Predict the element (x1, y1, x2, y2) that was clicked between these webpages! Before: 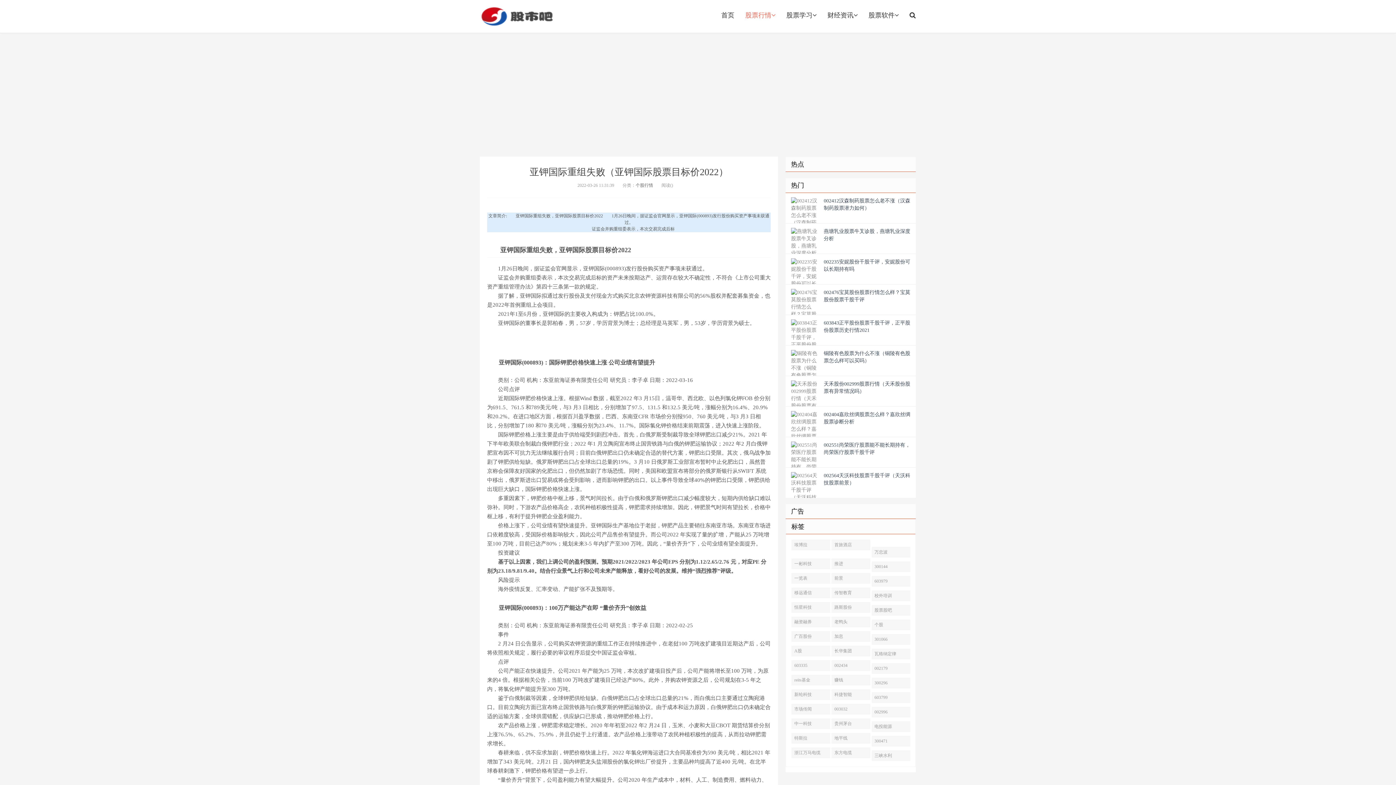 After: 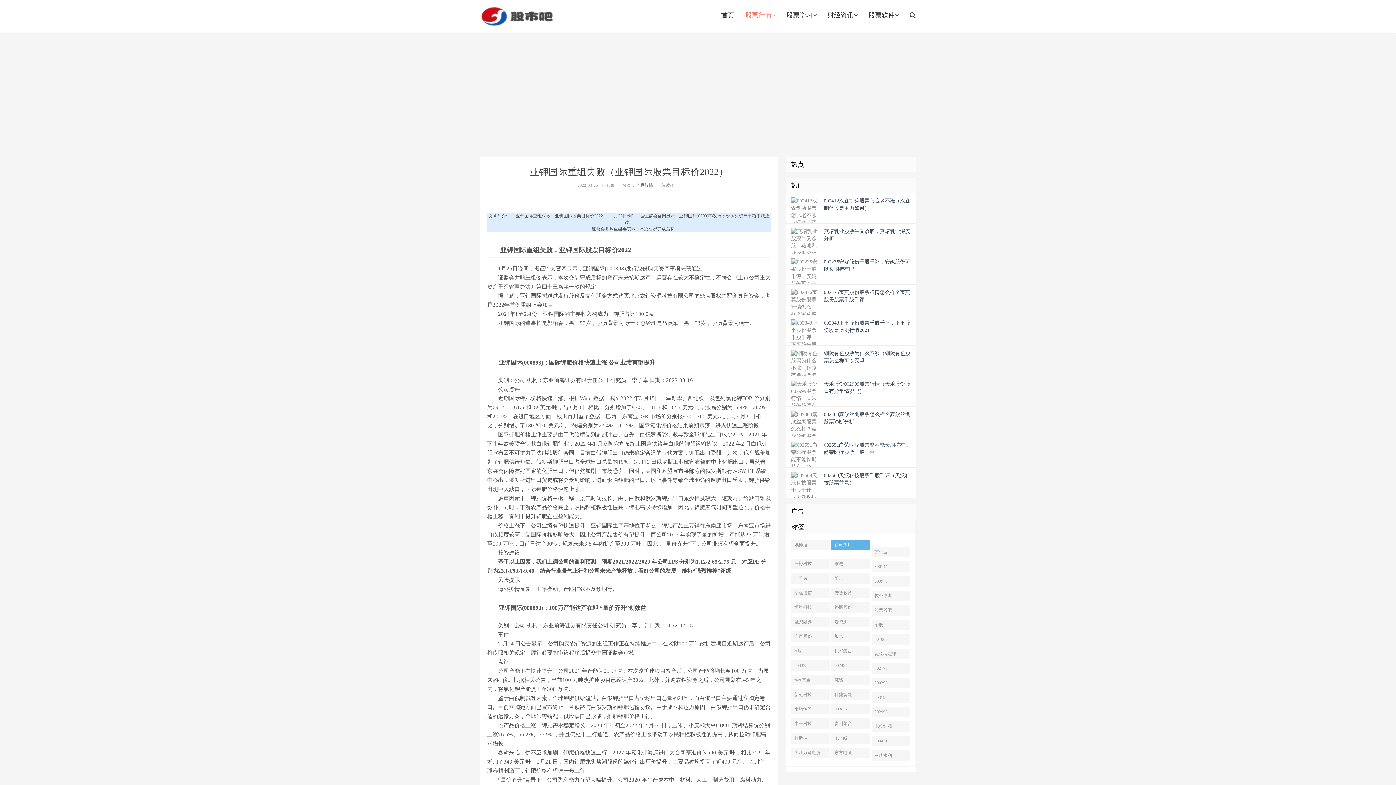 Action: bbox: (831, 540, 870, 550) label: 首旅酒店